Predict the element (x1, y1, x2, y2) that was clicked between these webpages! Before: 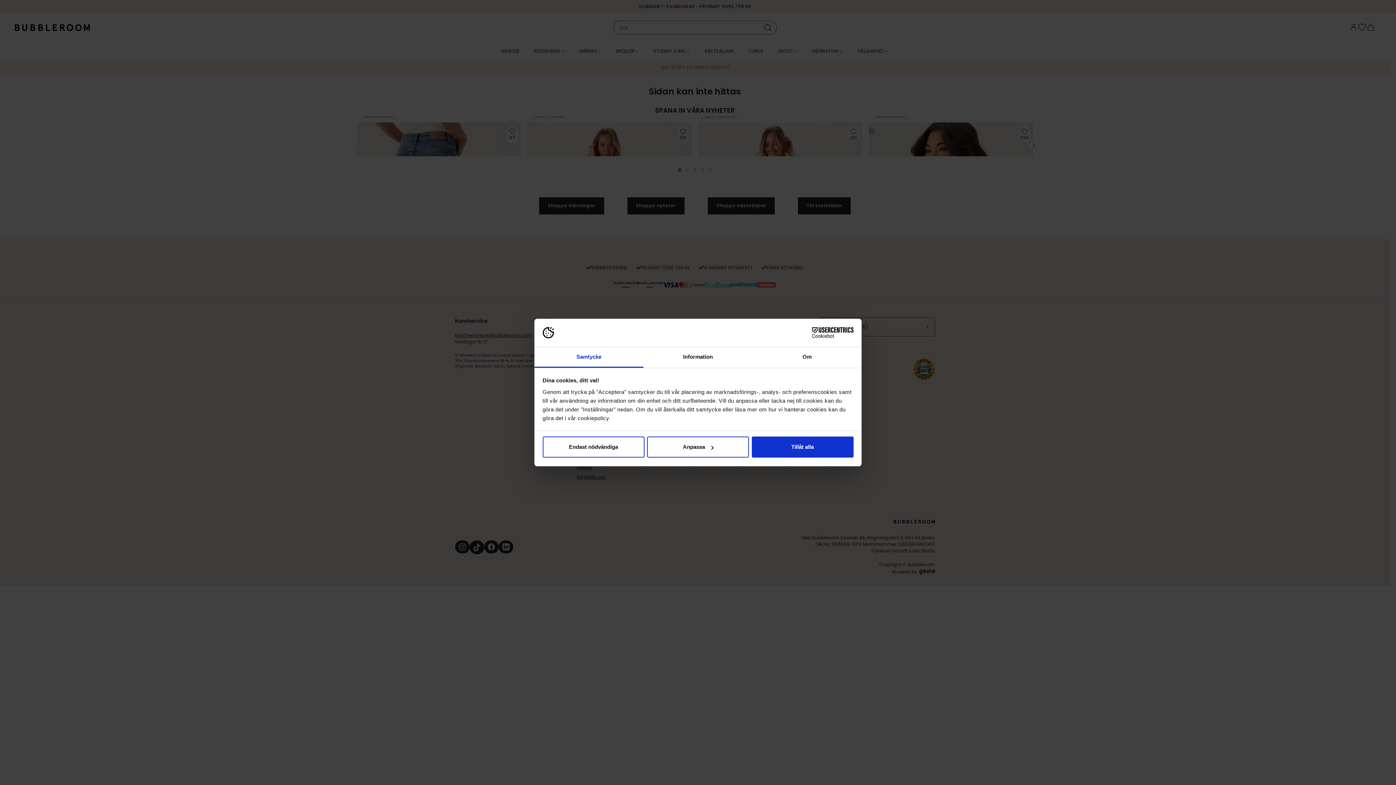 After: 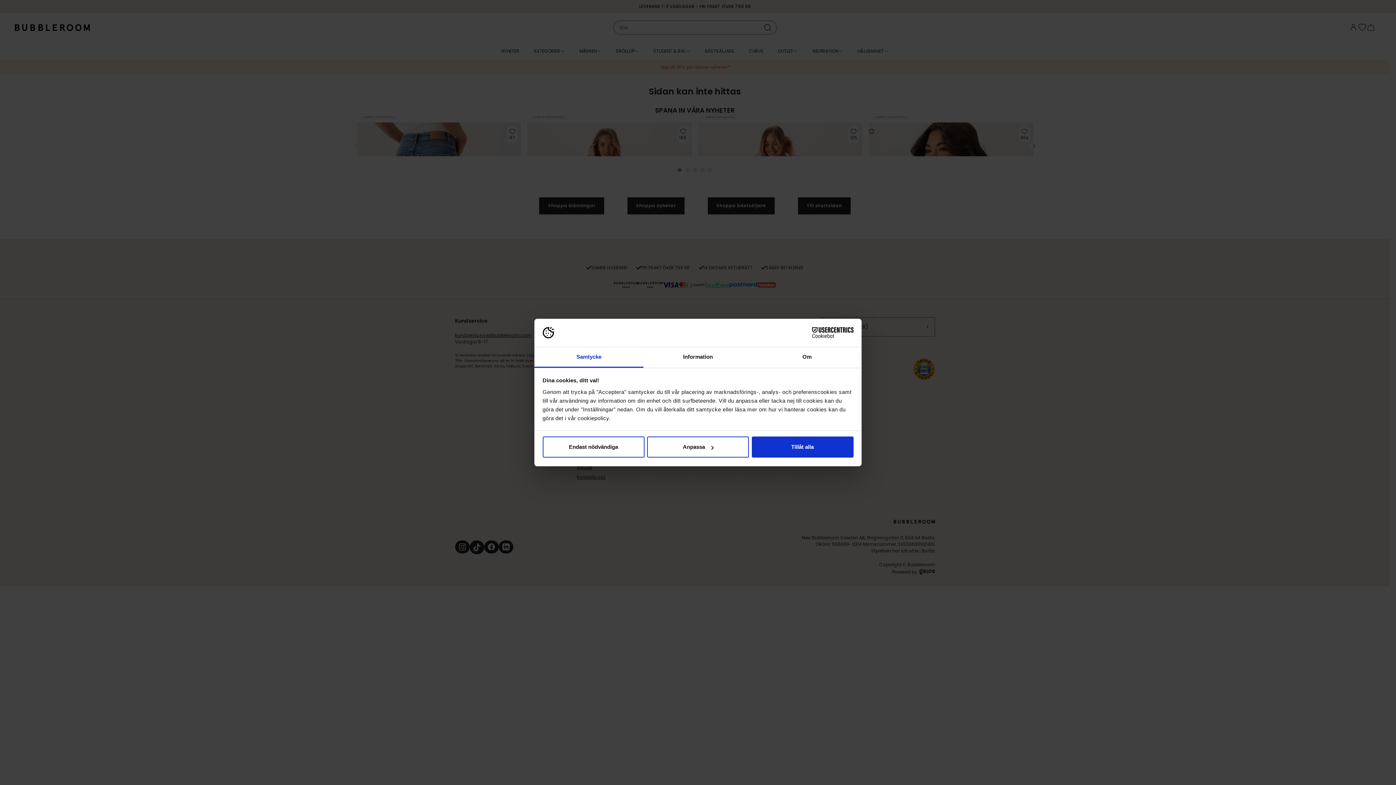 Action: label: Cookiebot - opens in a new window bbox: (790, 327, 853, 338)